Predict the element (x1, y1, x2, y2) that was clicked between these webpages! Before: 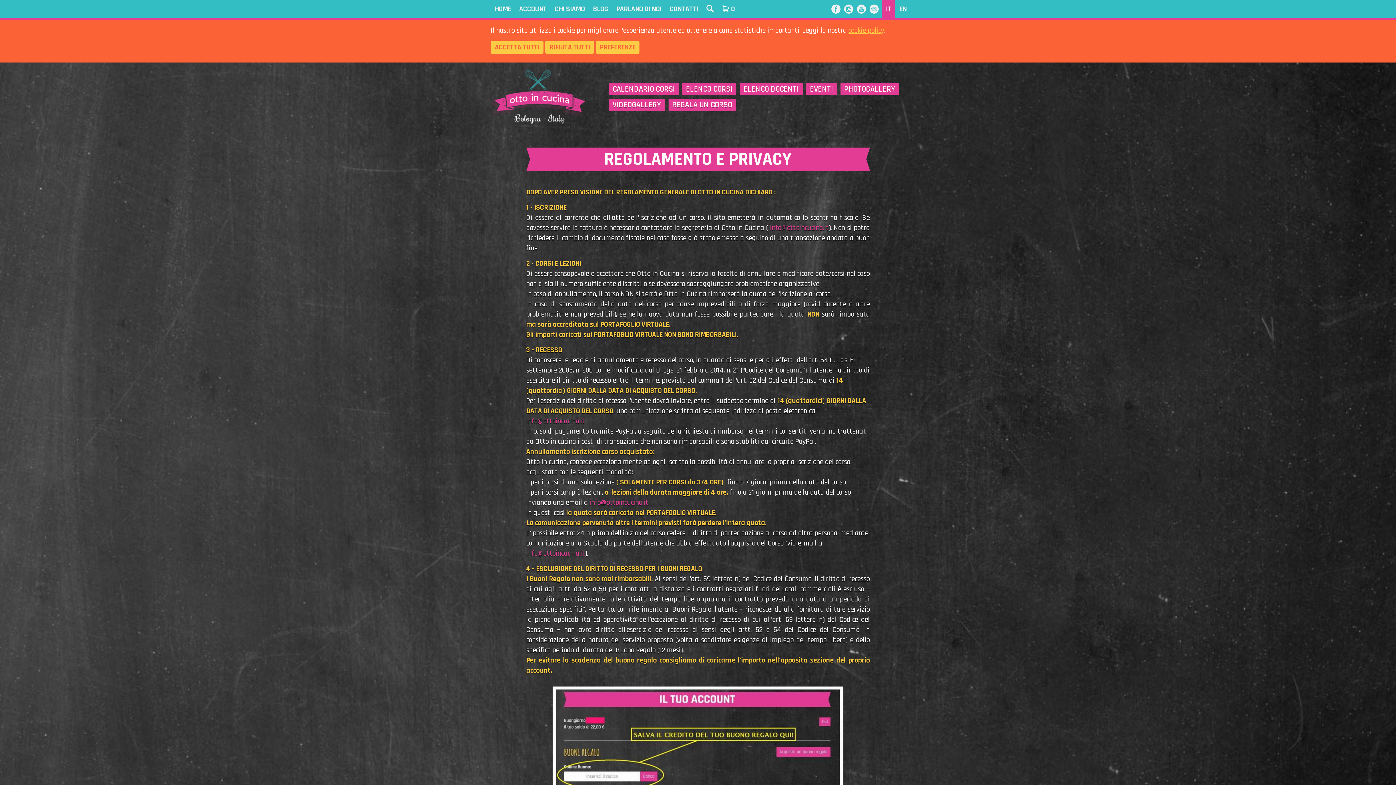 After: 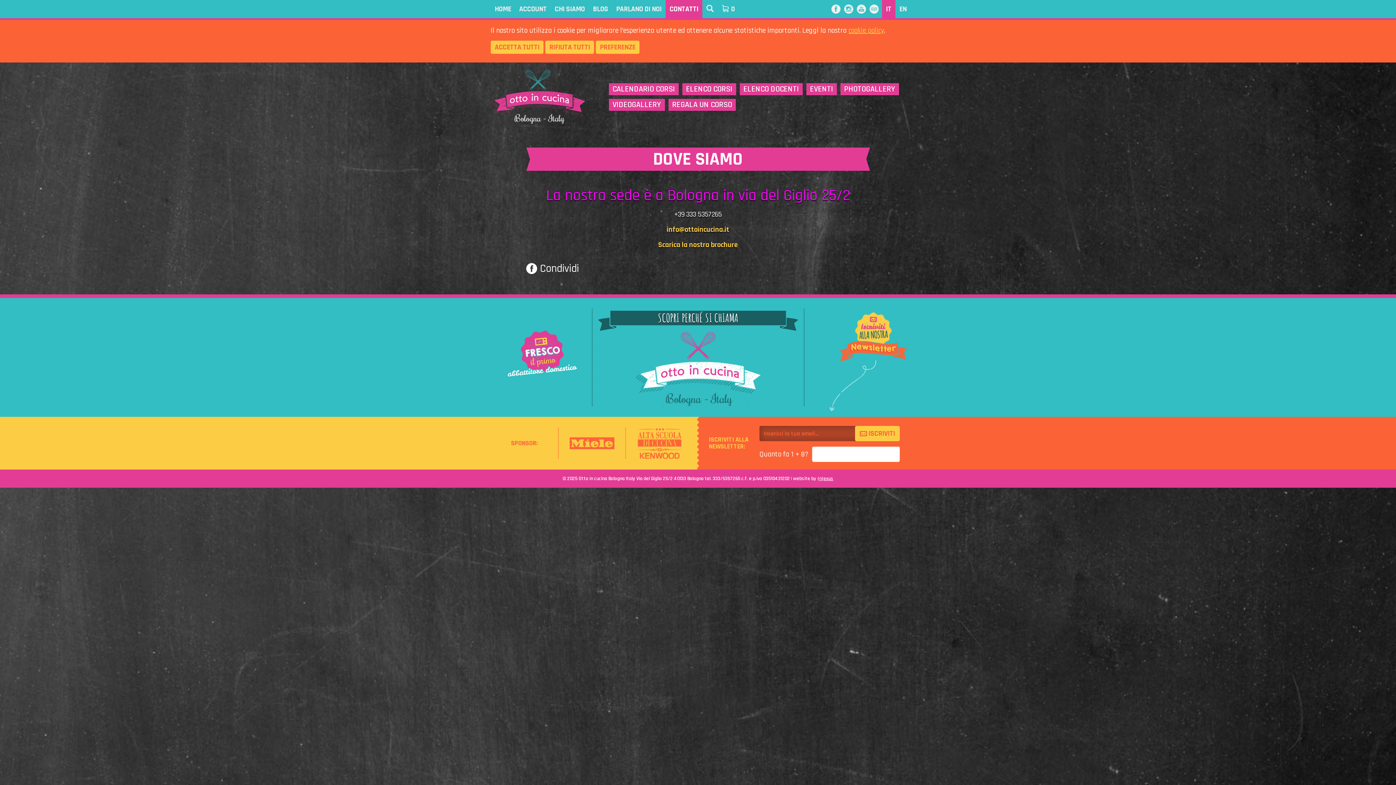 Action: label: CONTATTI bbox: (665, 0, 702, 18)